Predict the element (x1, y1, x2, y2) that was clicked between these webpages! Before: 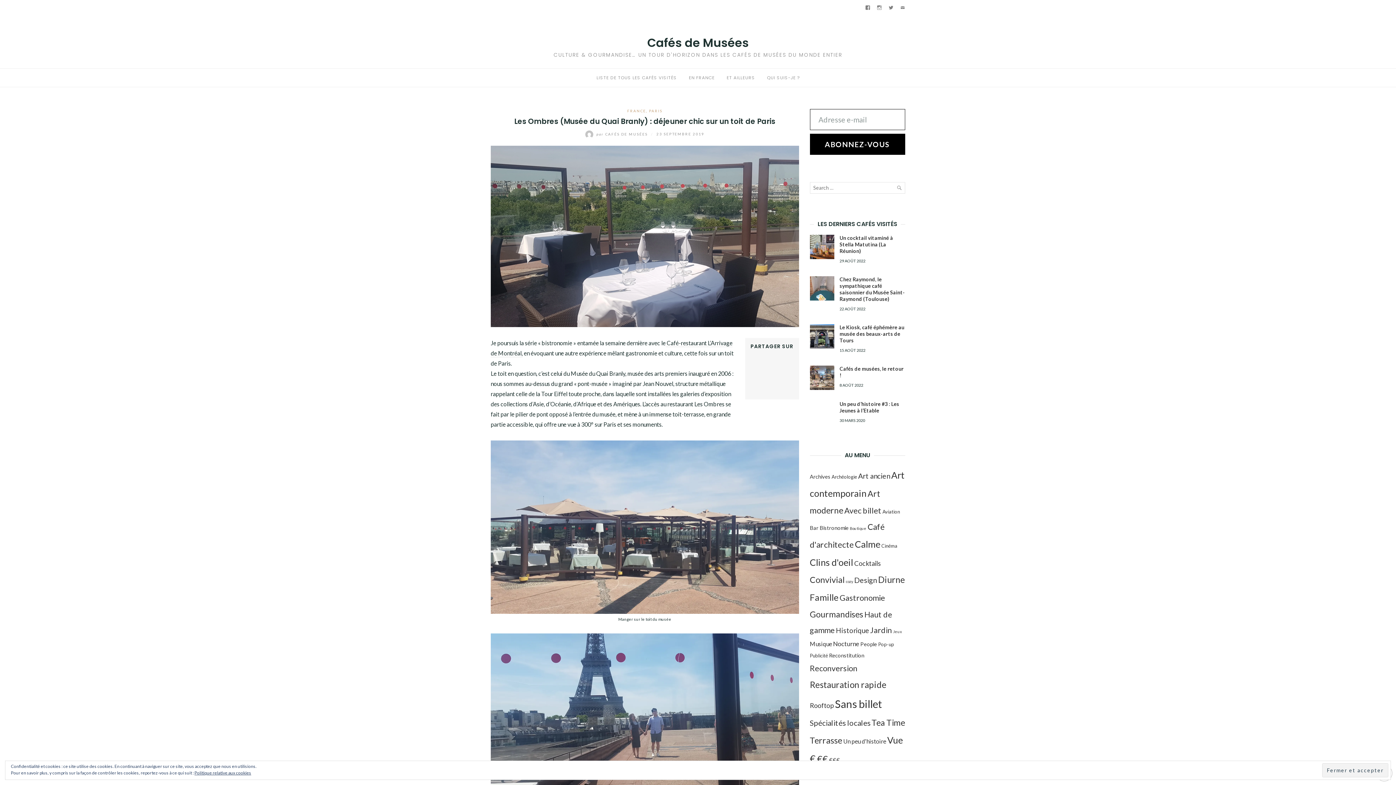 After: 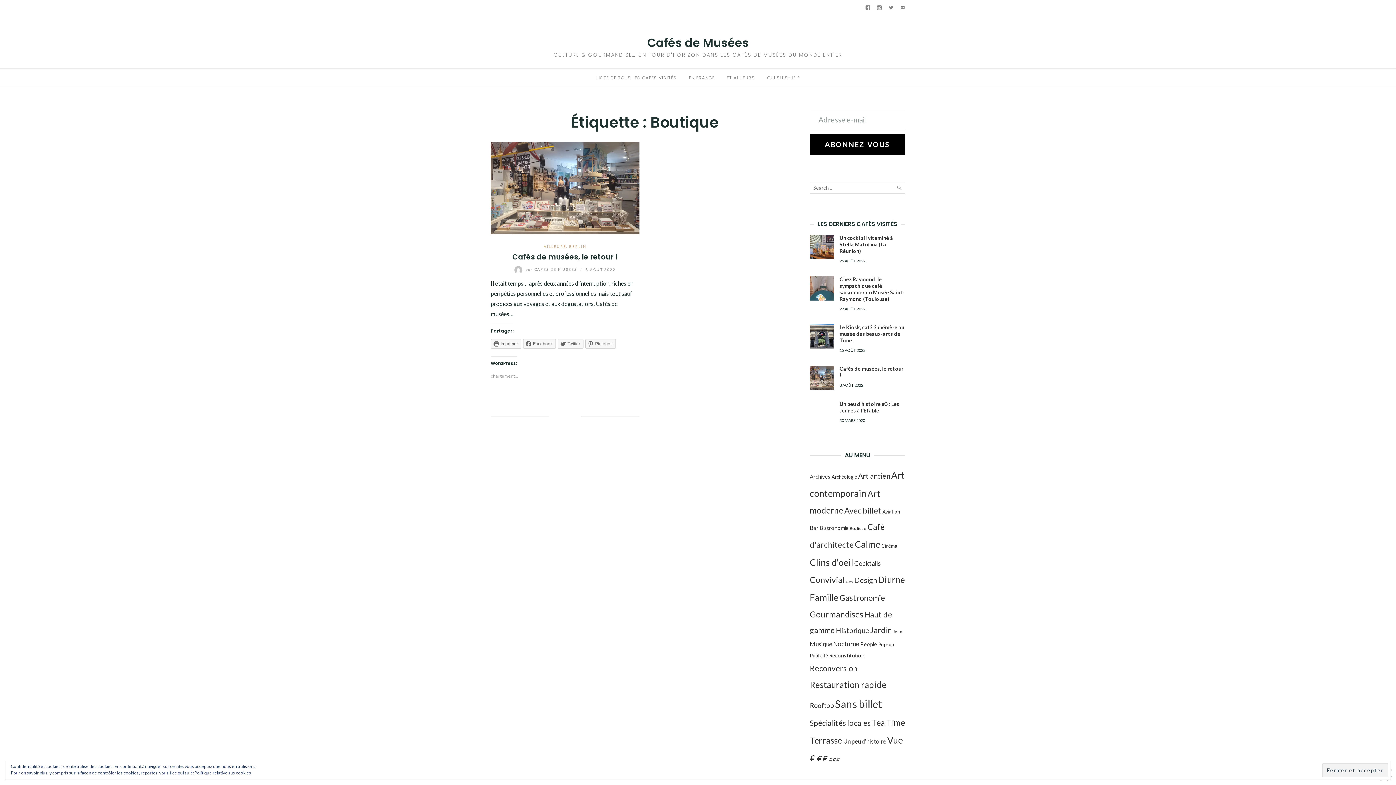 Action: label: Boutique (1 élément) bbox: (850, 526, 866, 530)